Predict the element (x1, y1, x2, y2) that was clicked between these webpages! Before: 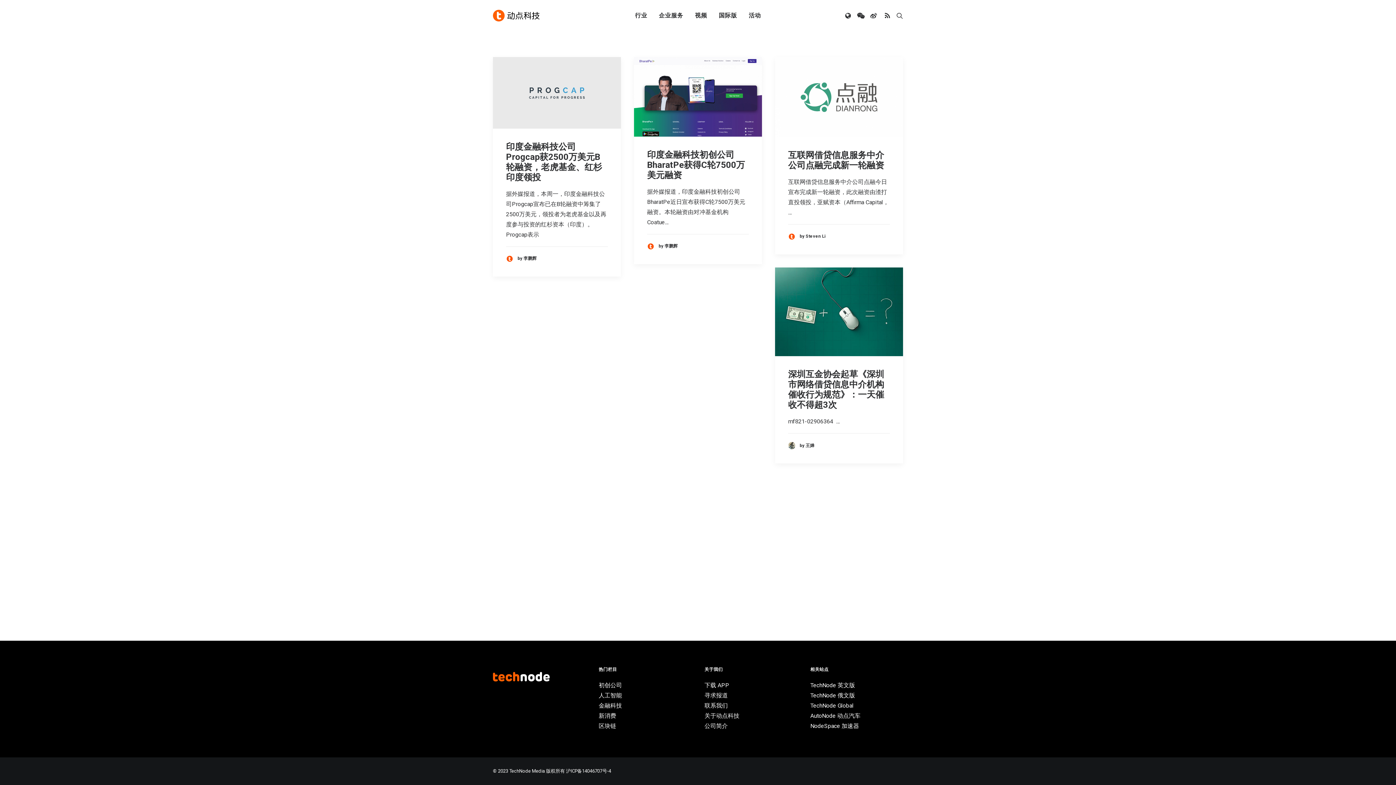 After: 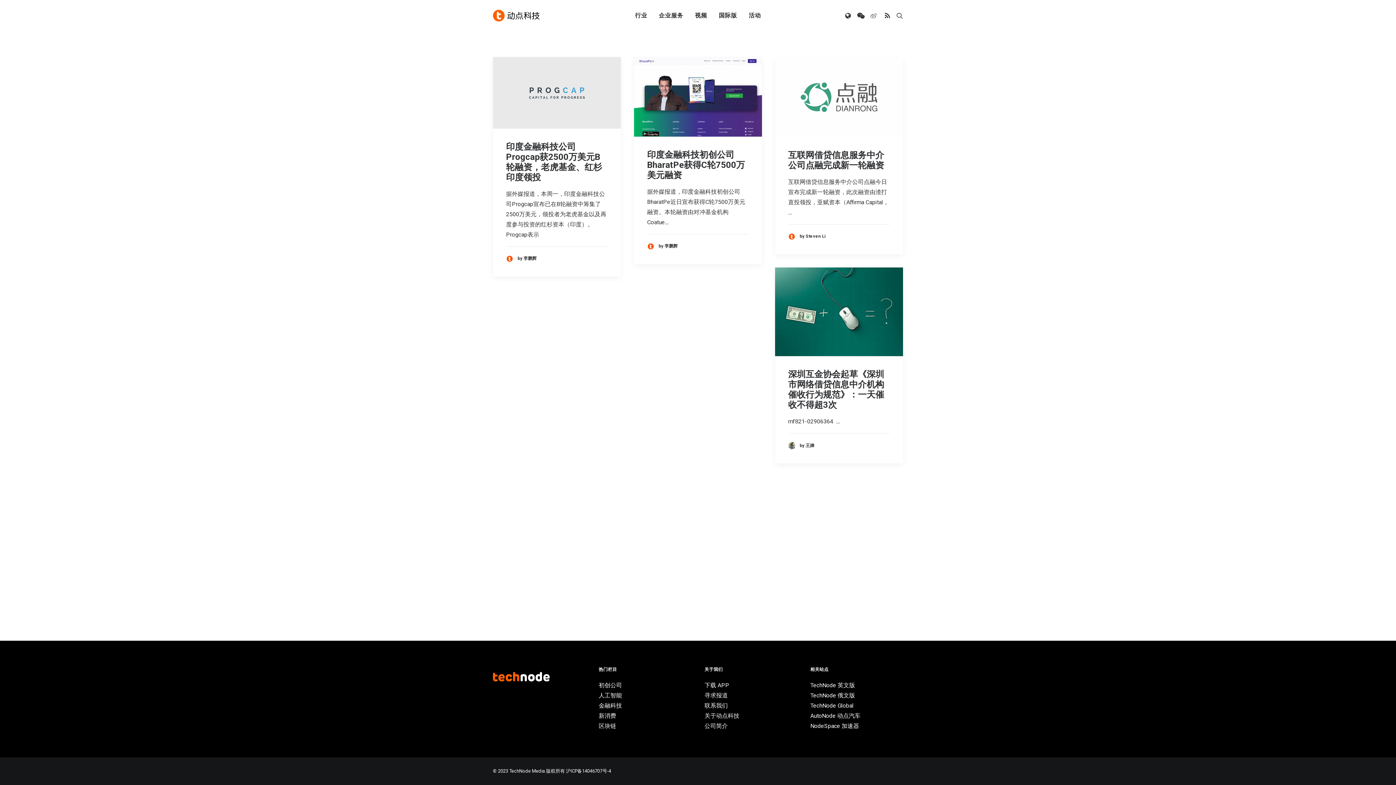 Action: bbox: (867, 0, 880, 31)